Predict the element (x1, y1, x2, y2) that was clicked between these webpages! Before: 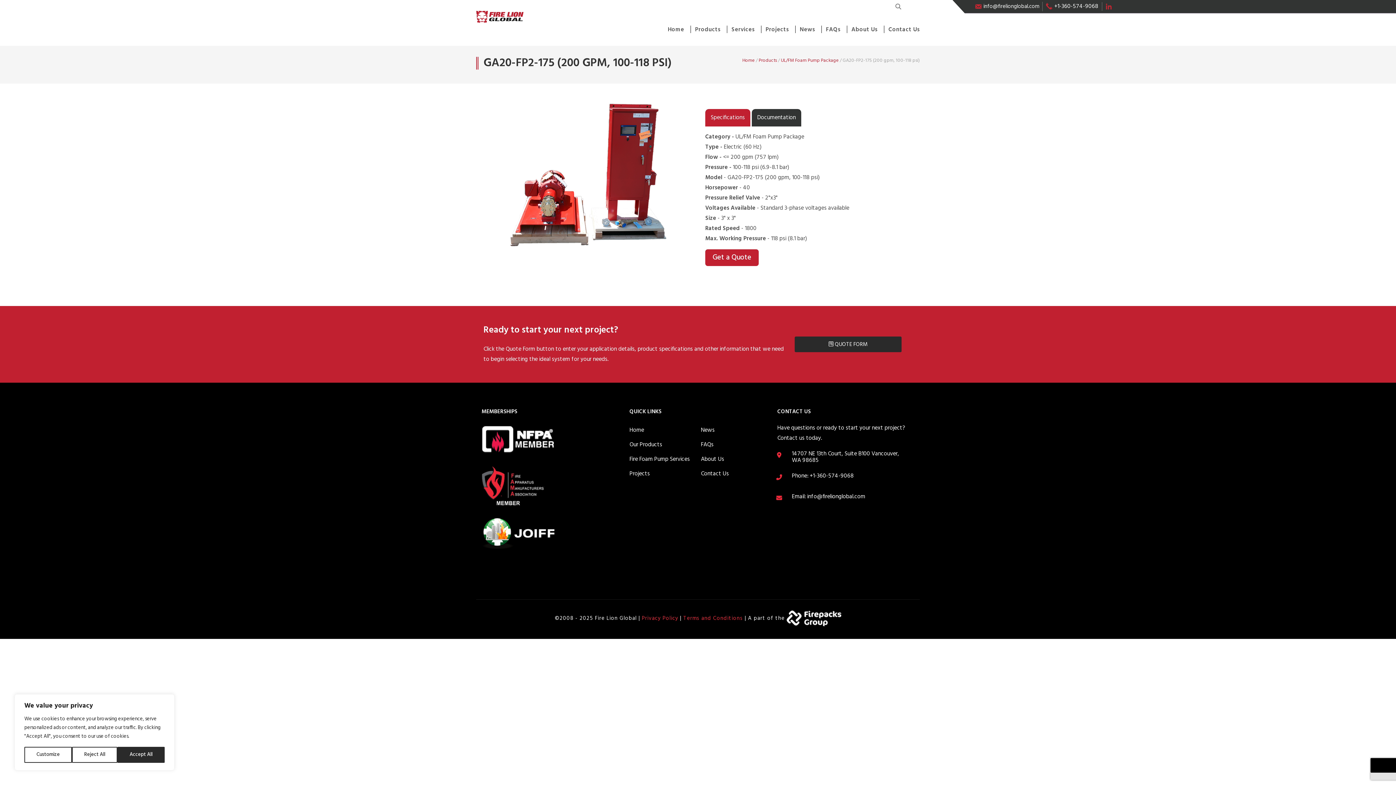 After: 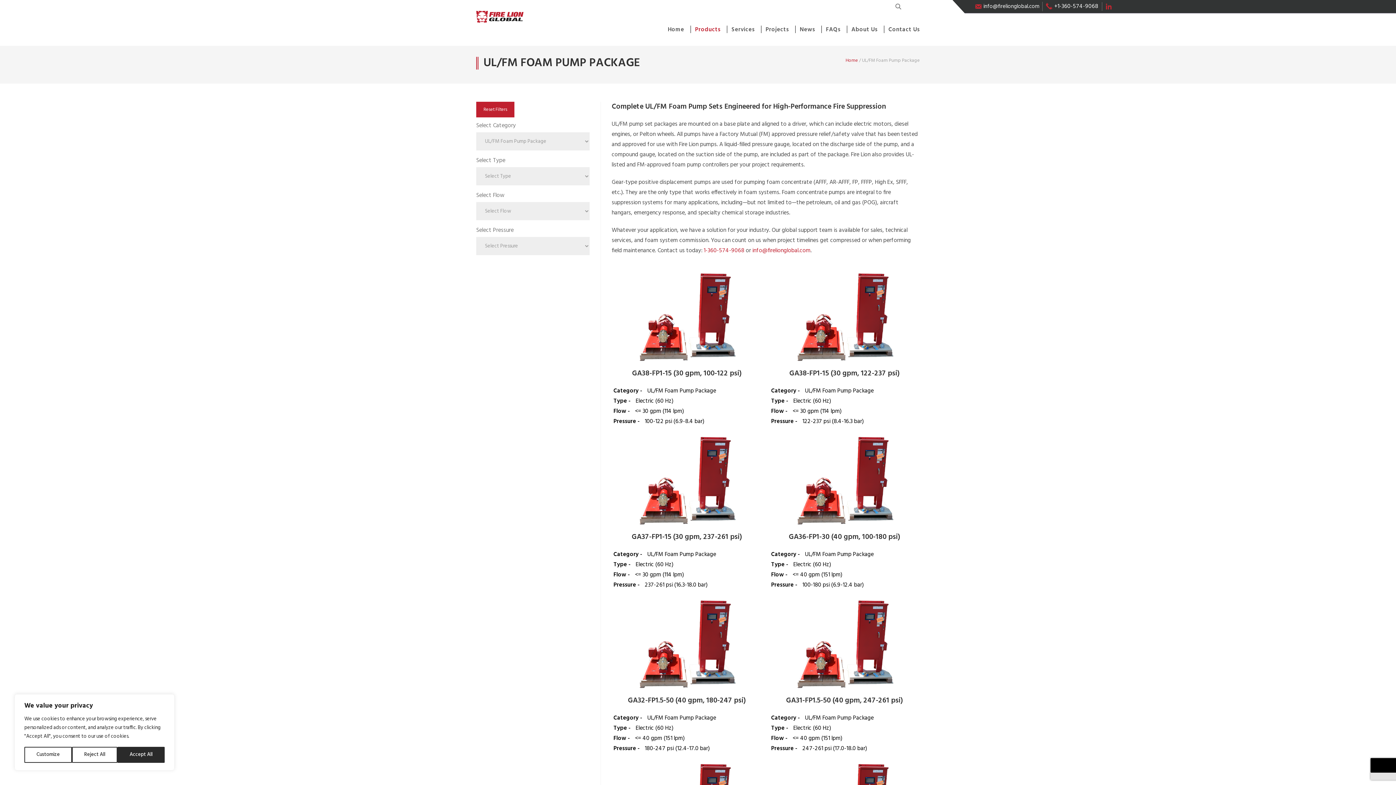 Action: label: UL/FM Foam Pump Package bbox: (781, 56, 838, 64)